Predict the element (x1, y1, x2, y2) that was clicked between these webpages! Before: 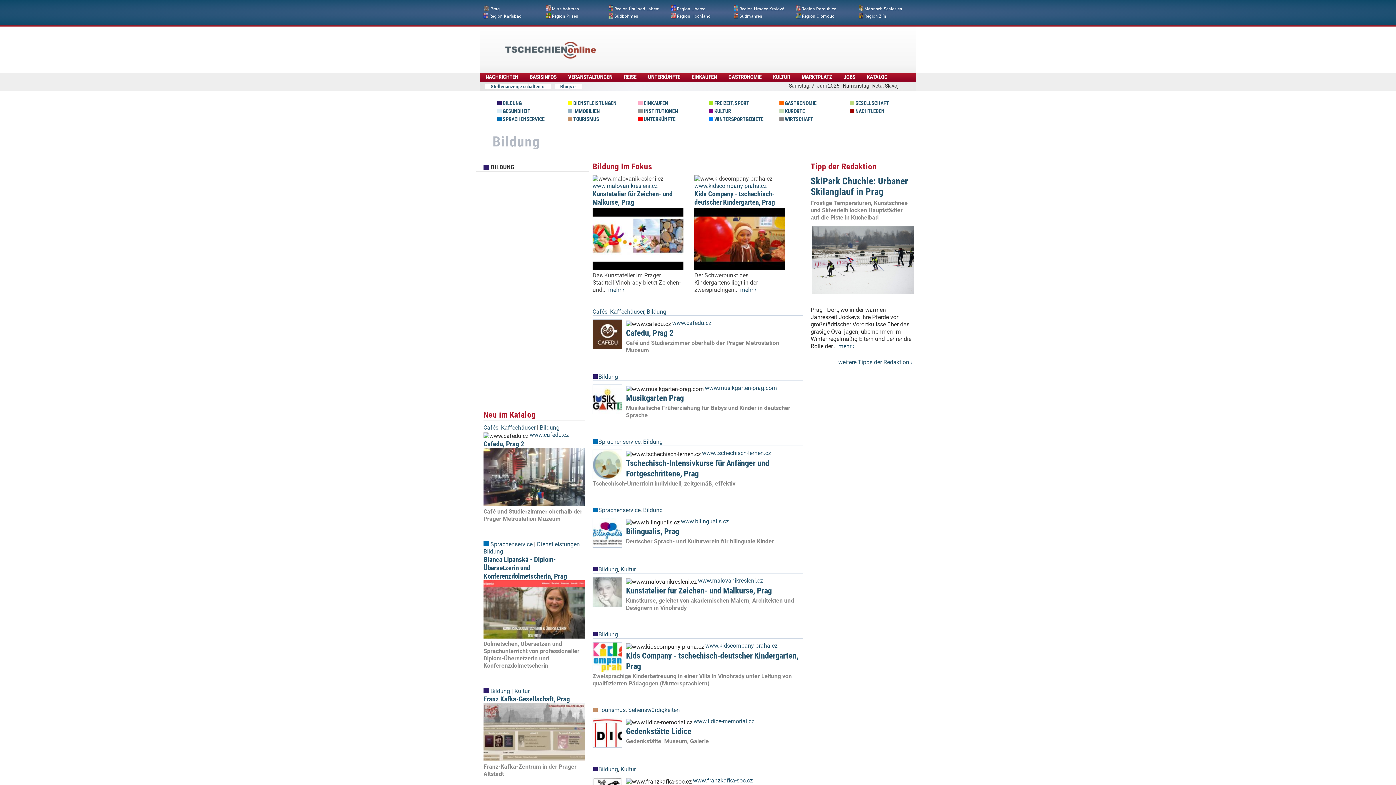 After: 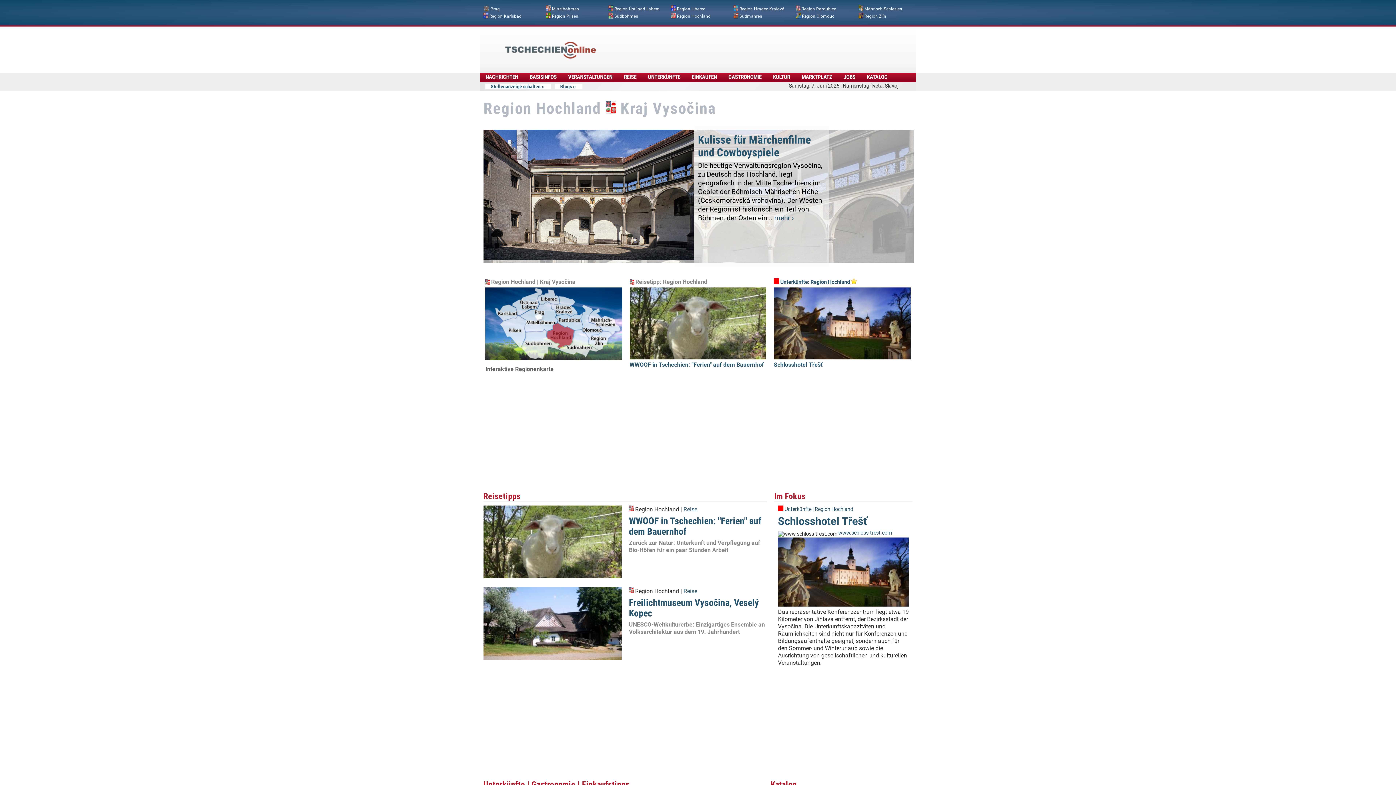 Action: bbox: (677, 13, 710, 18) label: Region Hochland